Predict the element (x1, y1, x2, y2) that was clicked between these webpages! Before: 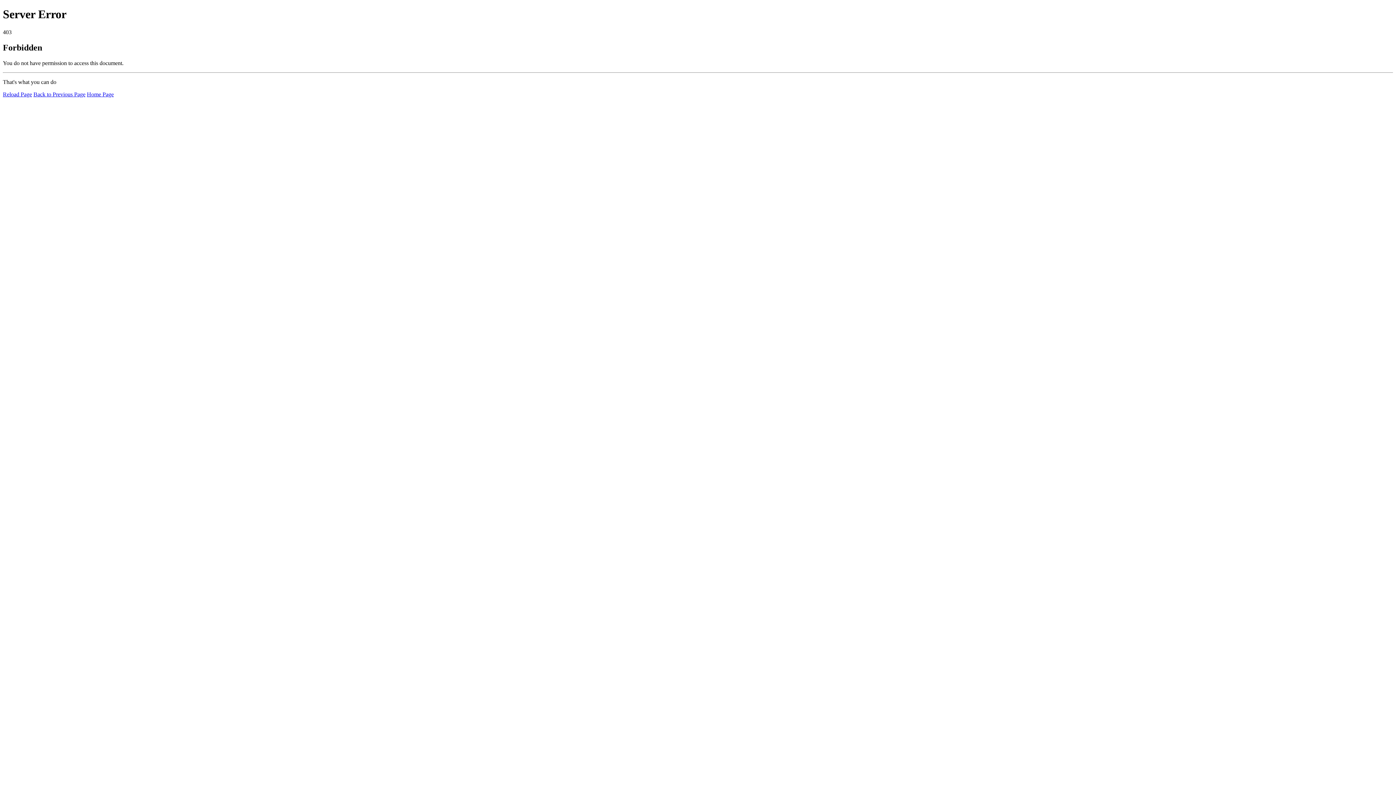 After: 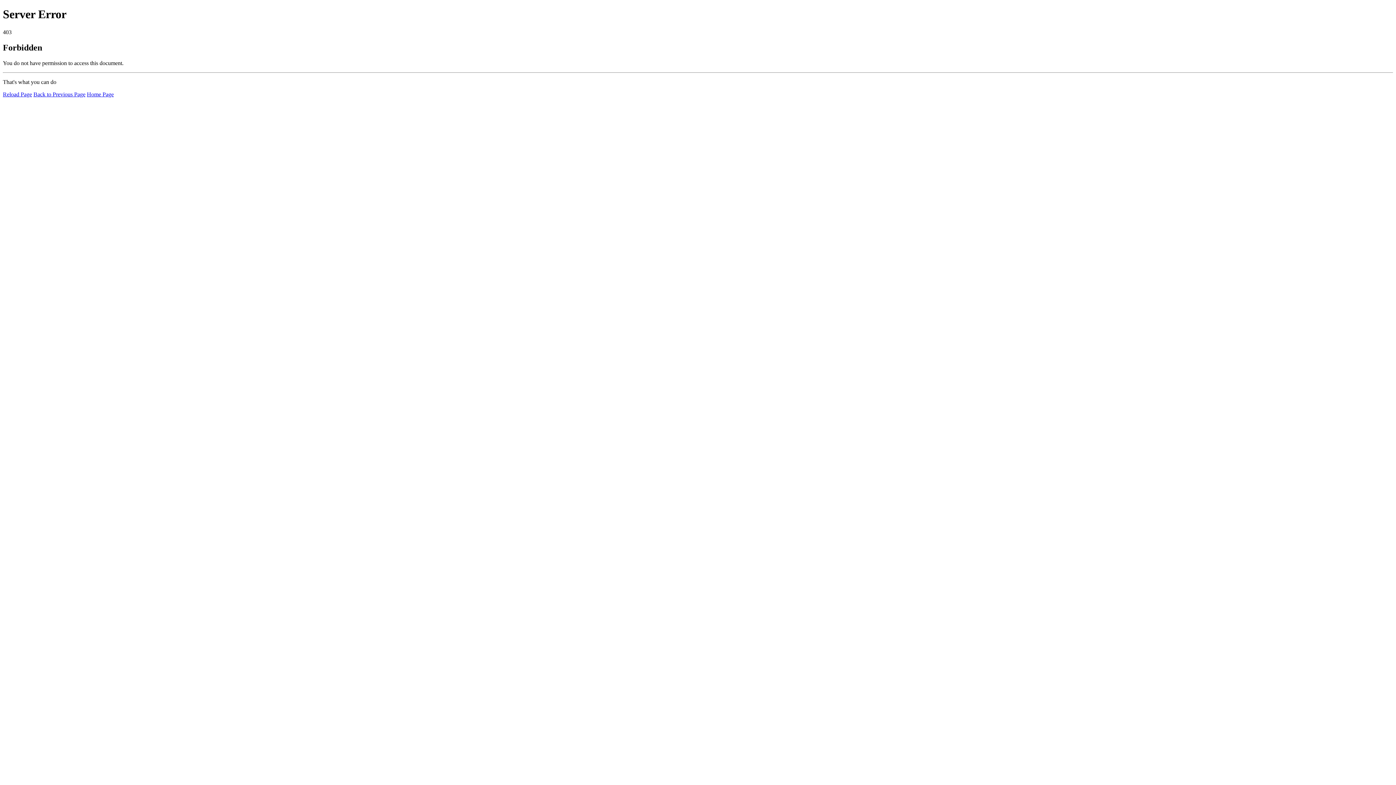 Action: bbox: (2, 91, 32, 97) label: Reload Page